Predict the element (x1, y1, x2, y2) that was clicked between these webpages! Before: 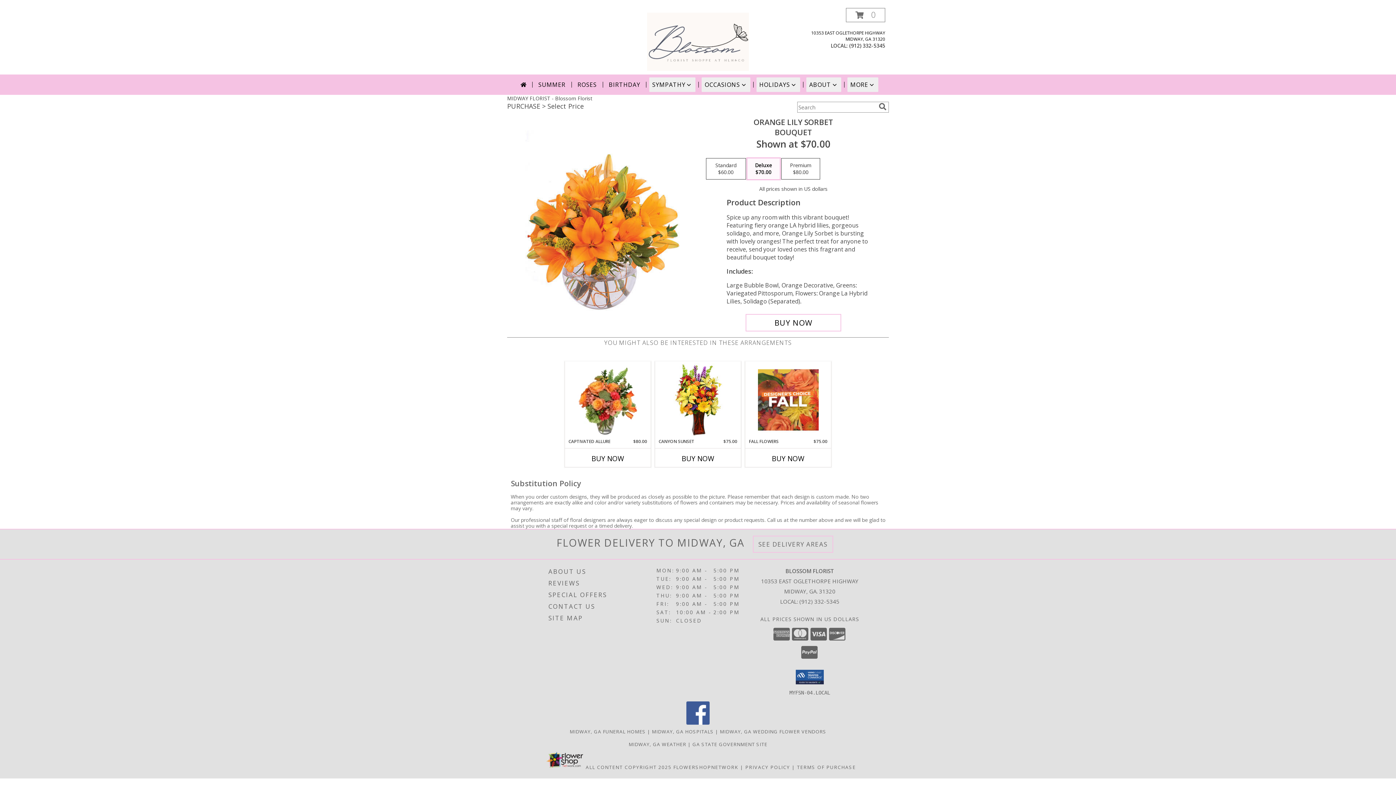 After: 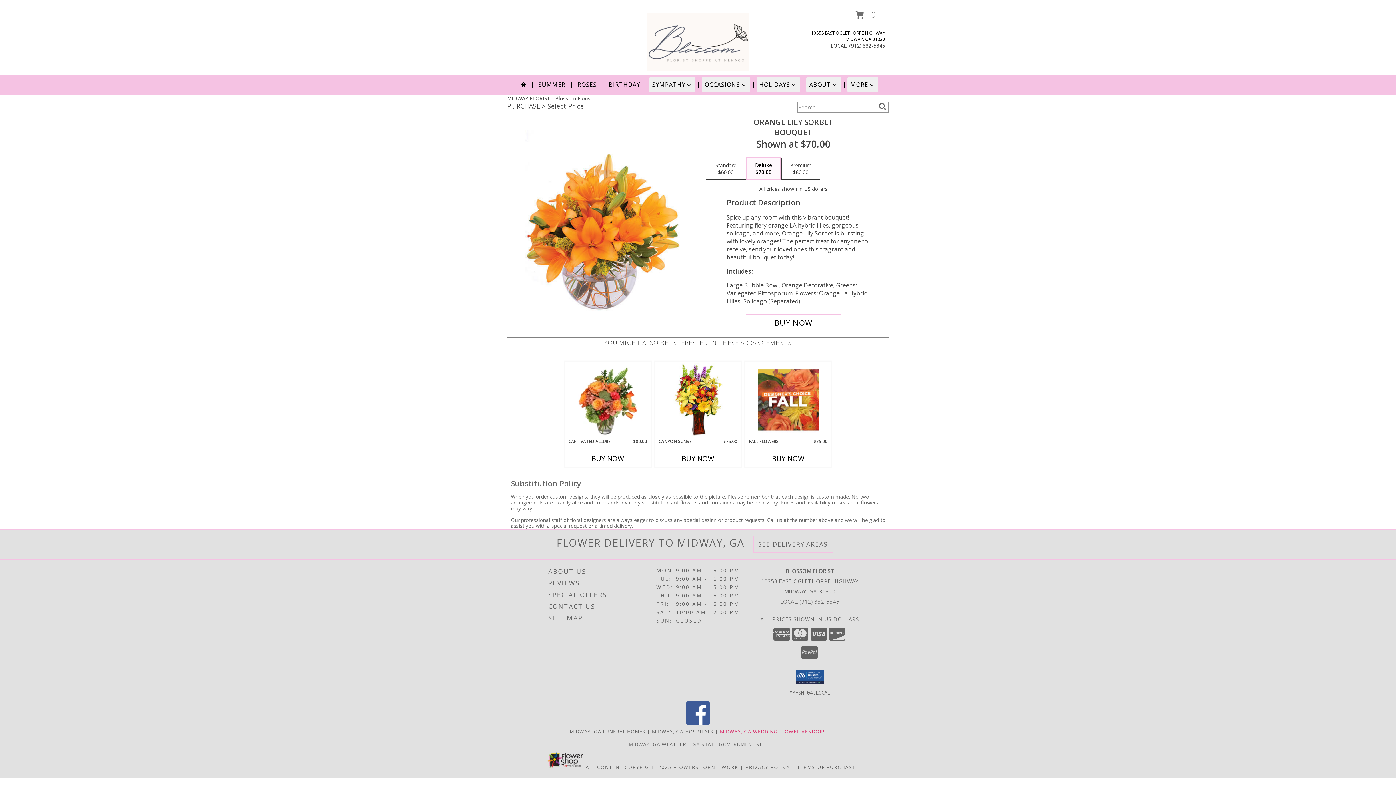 Action: bbox: (720, 728, 826, 735) label: Midway, GA Wedding Flower Vendors (opens in new window)